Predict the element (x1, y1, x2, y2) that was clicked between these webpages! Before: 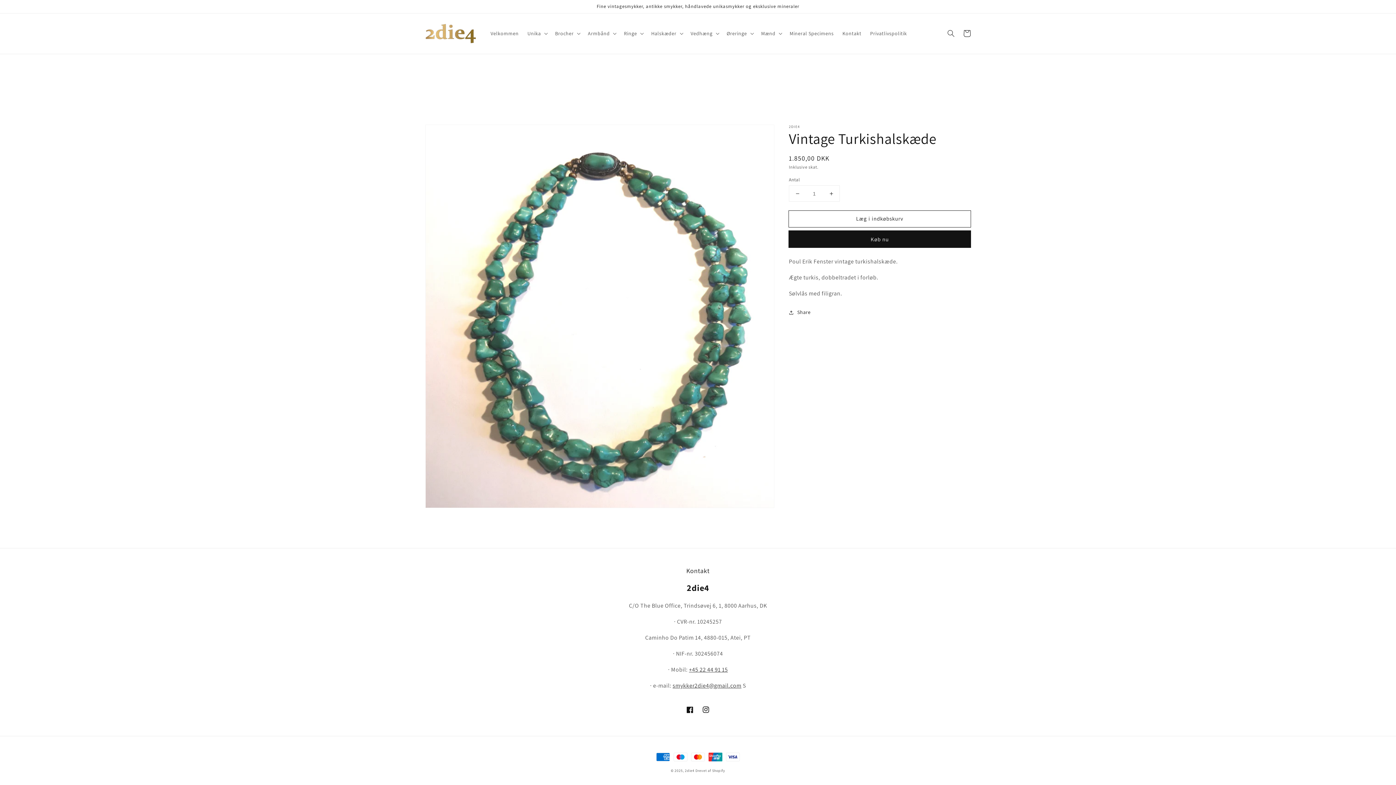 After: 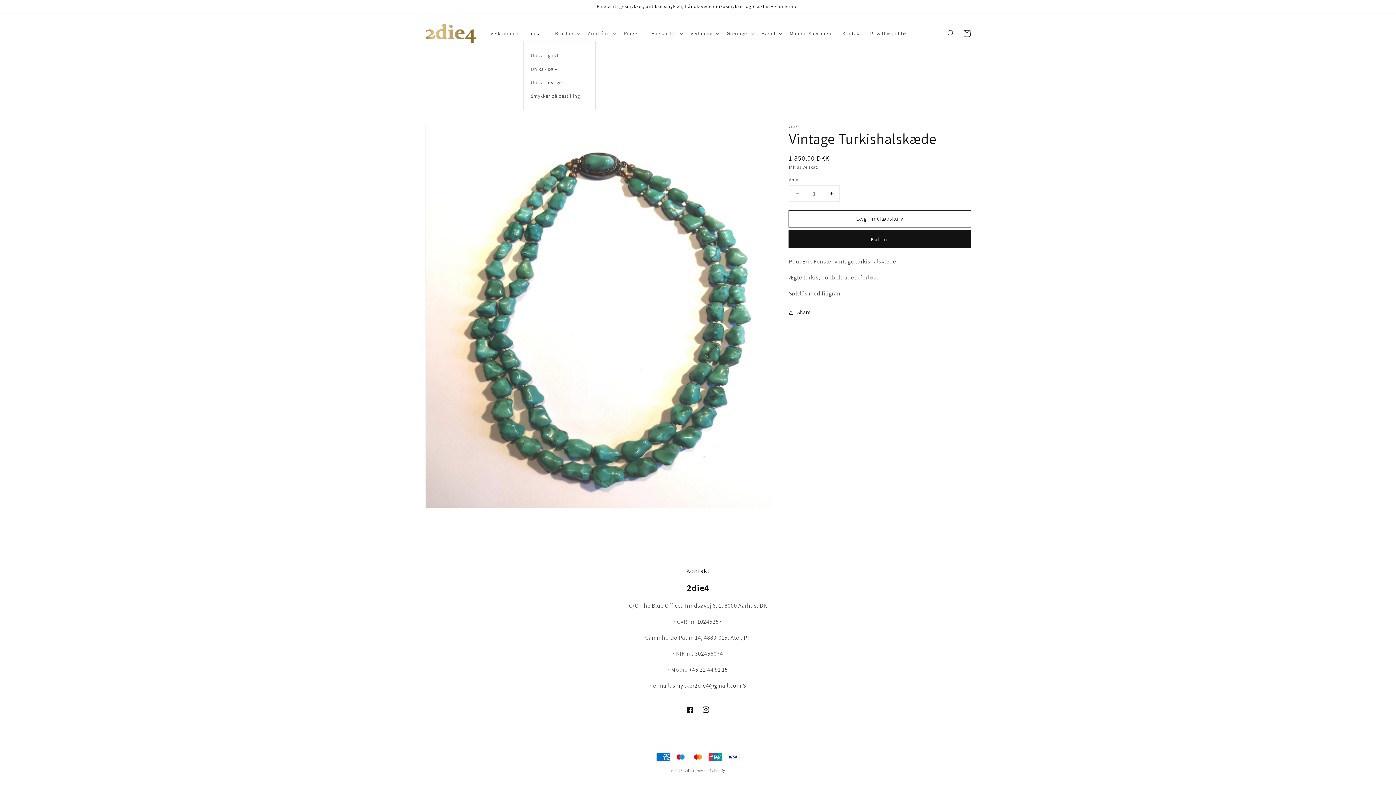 Action: bbox: (523, 25, 550, 41) label: Unika